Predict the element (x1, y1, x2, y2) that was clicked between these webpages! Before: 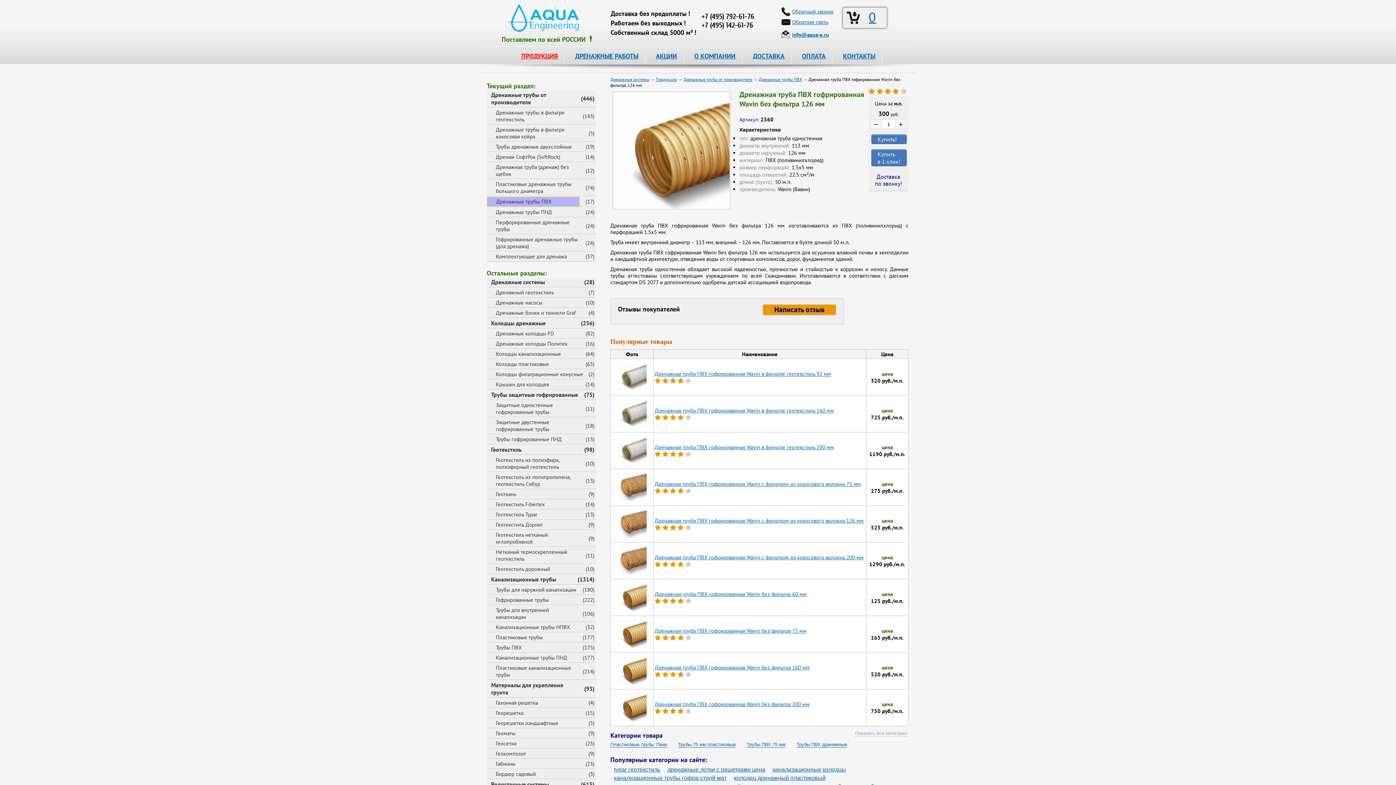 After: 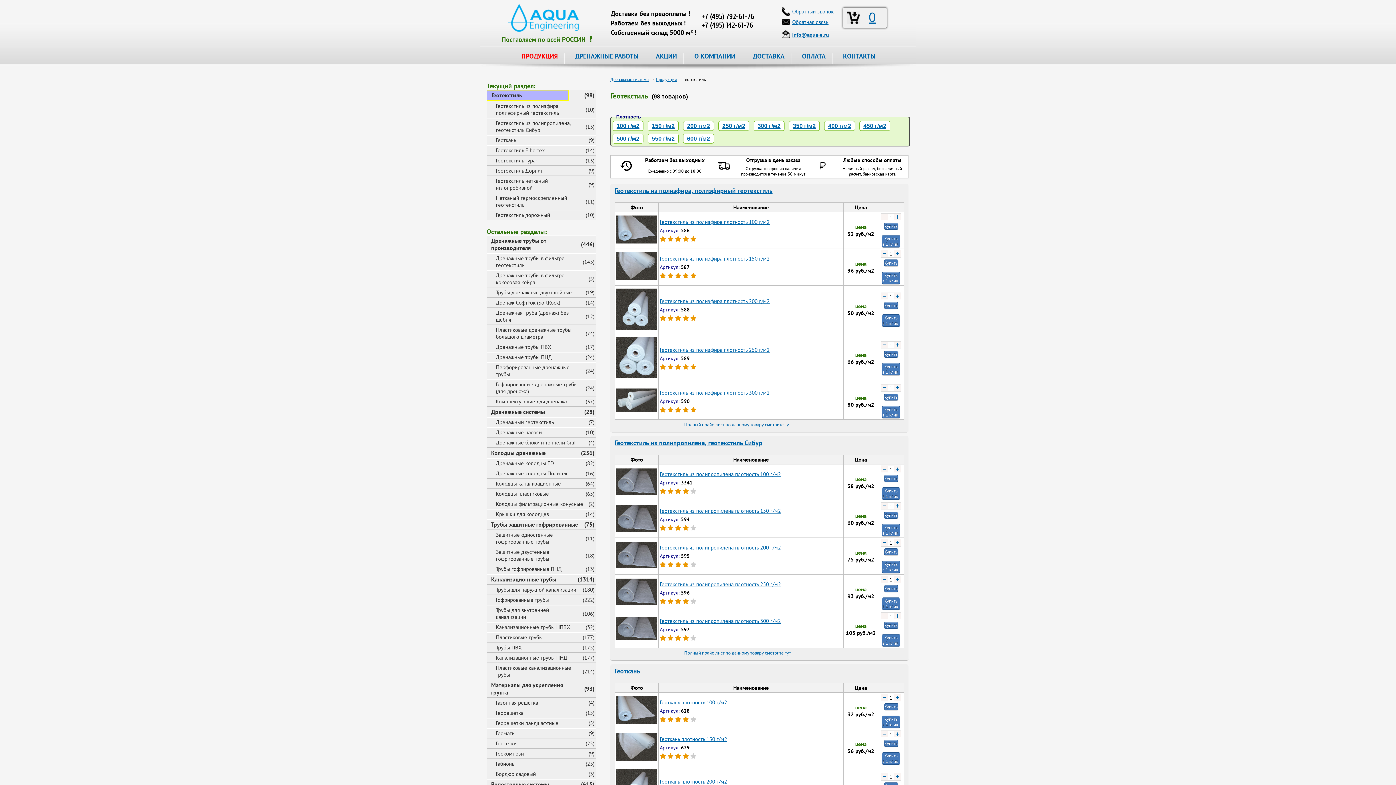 Action: label: Геотекстиль bbox: (486, 445, 568, 454)